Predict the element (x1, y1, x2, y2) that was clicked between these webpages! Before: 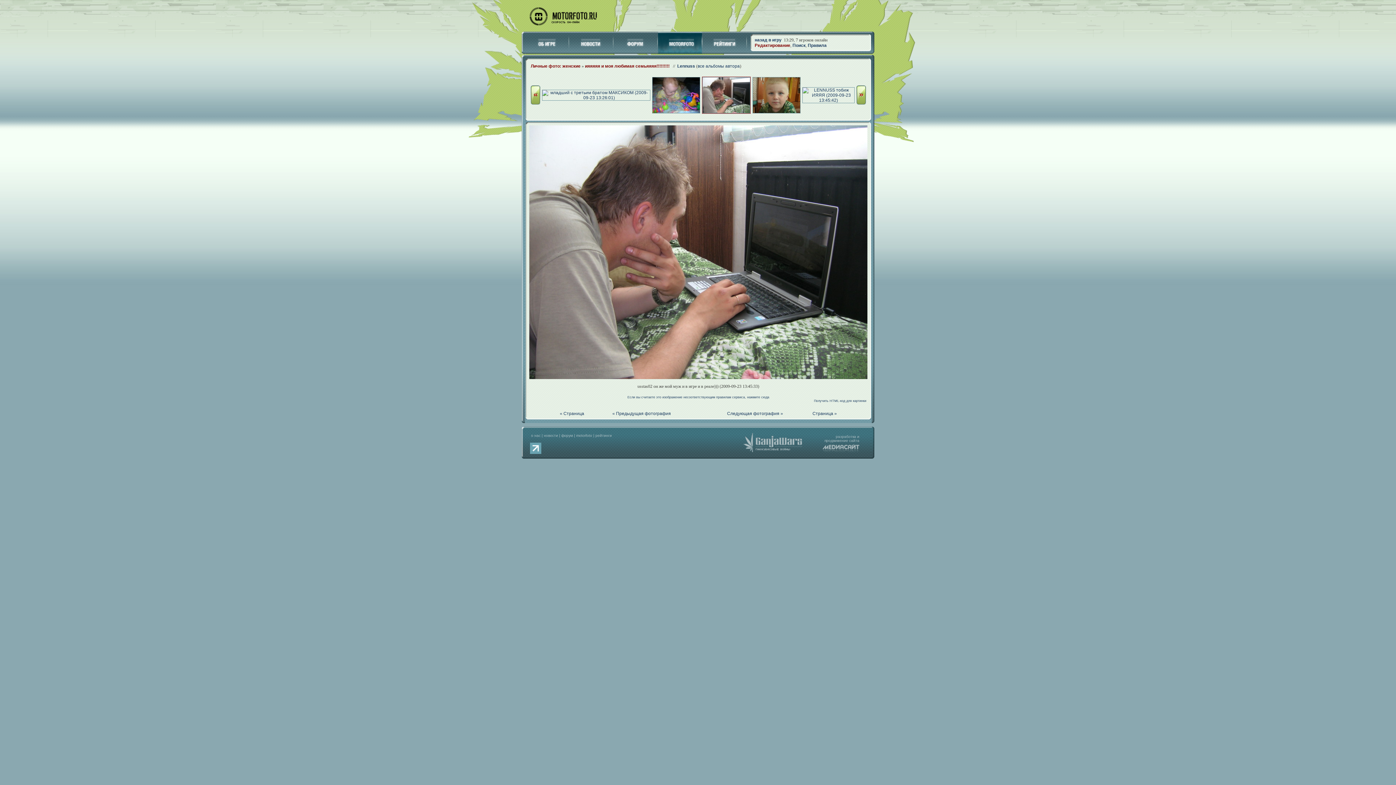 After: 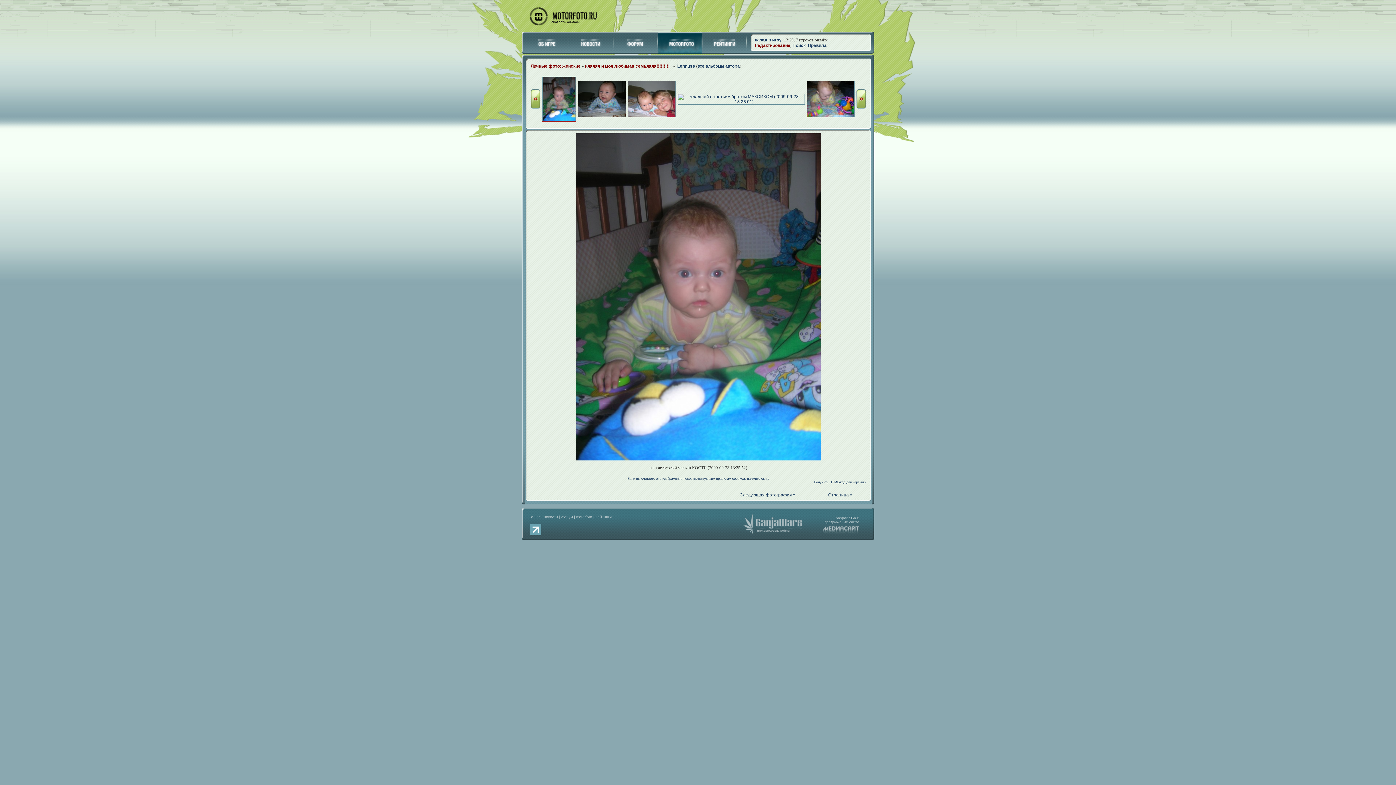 Action: label: « Страница bbox: (560, 411, 584, 416)